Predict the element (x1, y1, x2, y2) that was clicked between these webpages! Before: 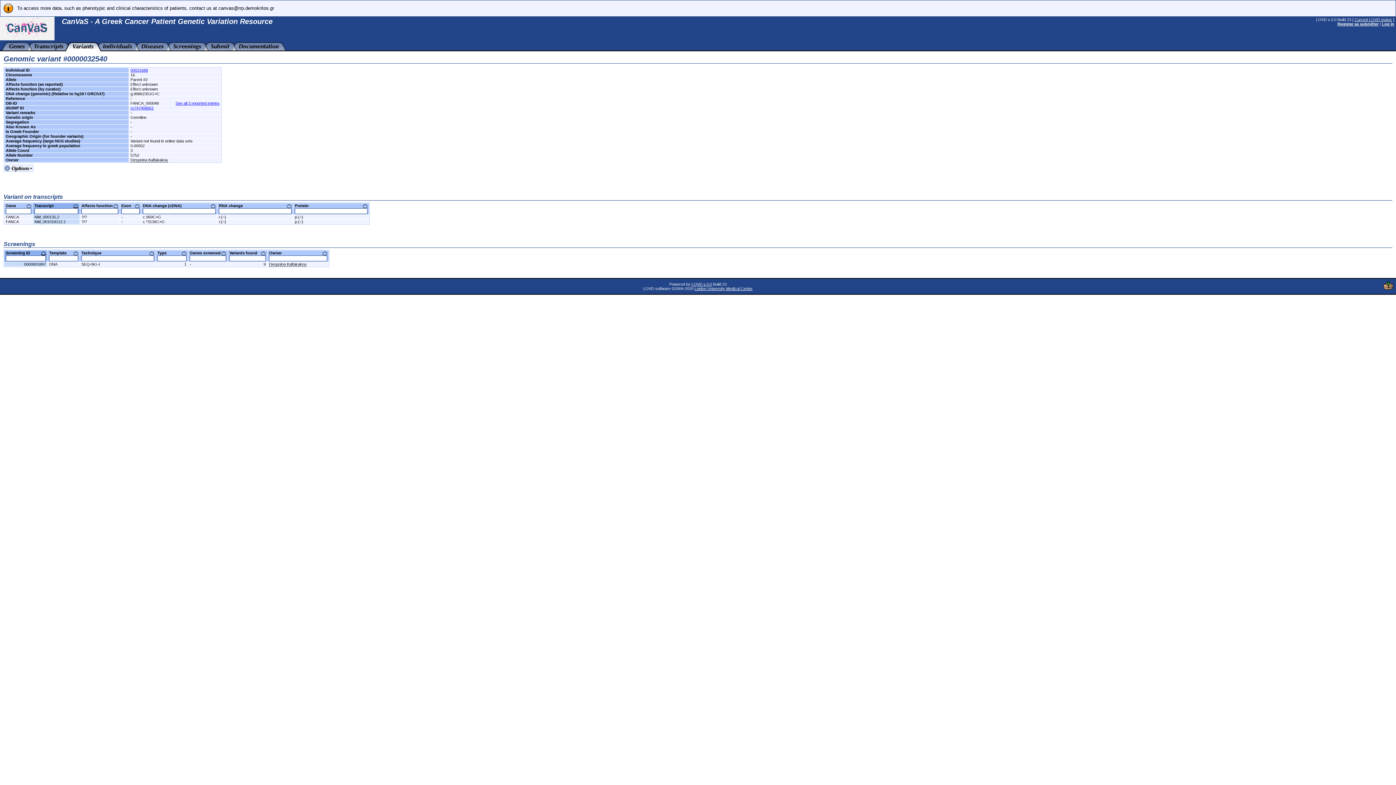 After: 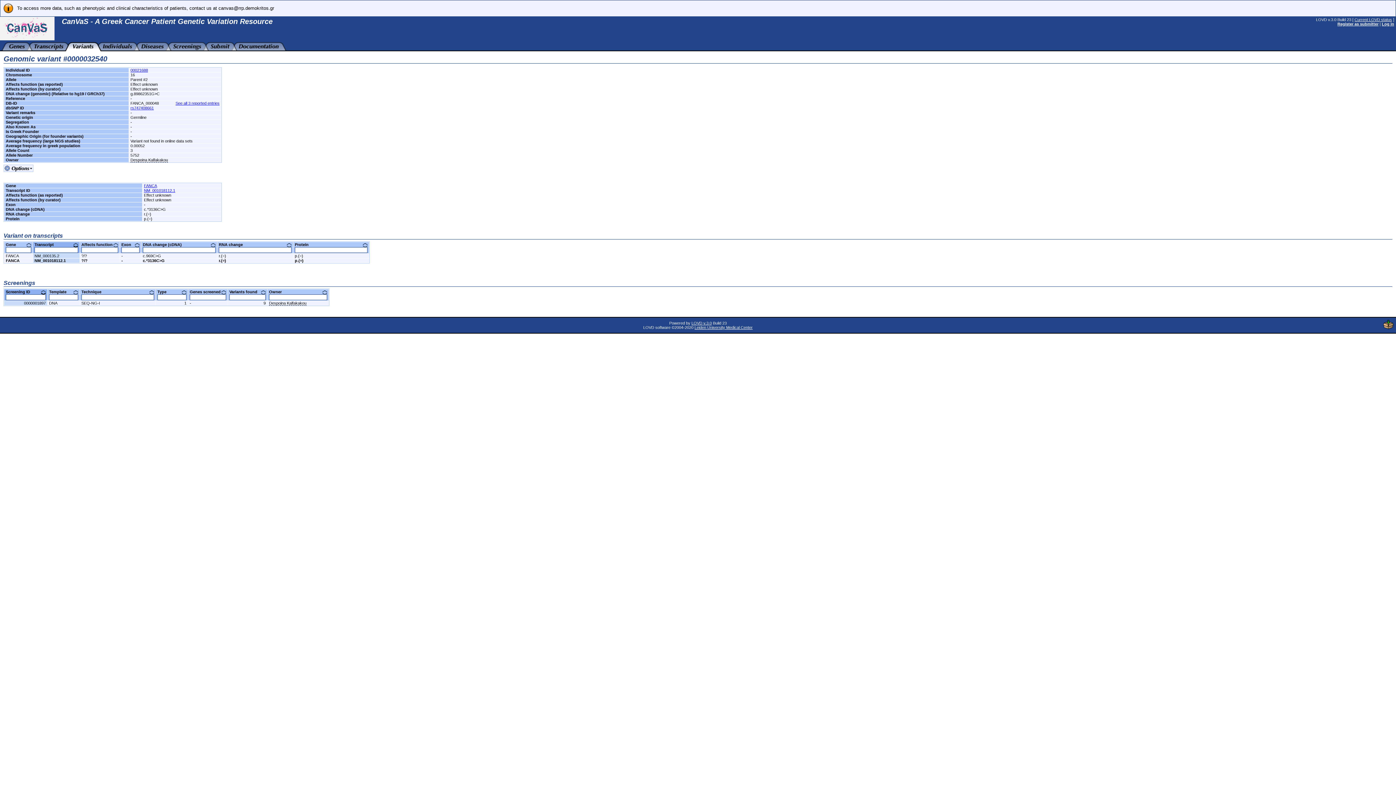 Action: bbox: (142, 219, 164, 224) label: c.*3136C>G